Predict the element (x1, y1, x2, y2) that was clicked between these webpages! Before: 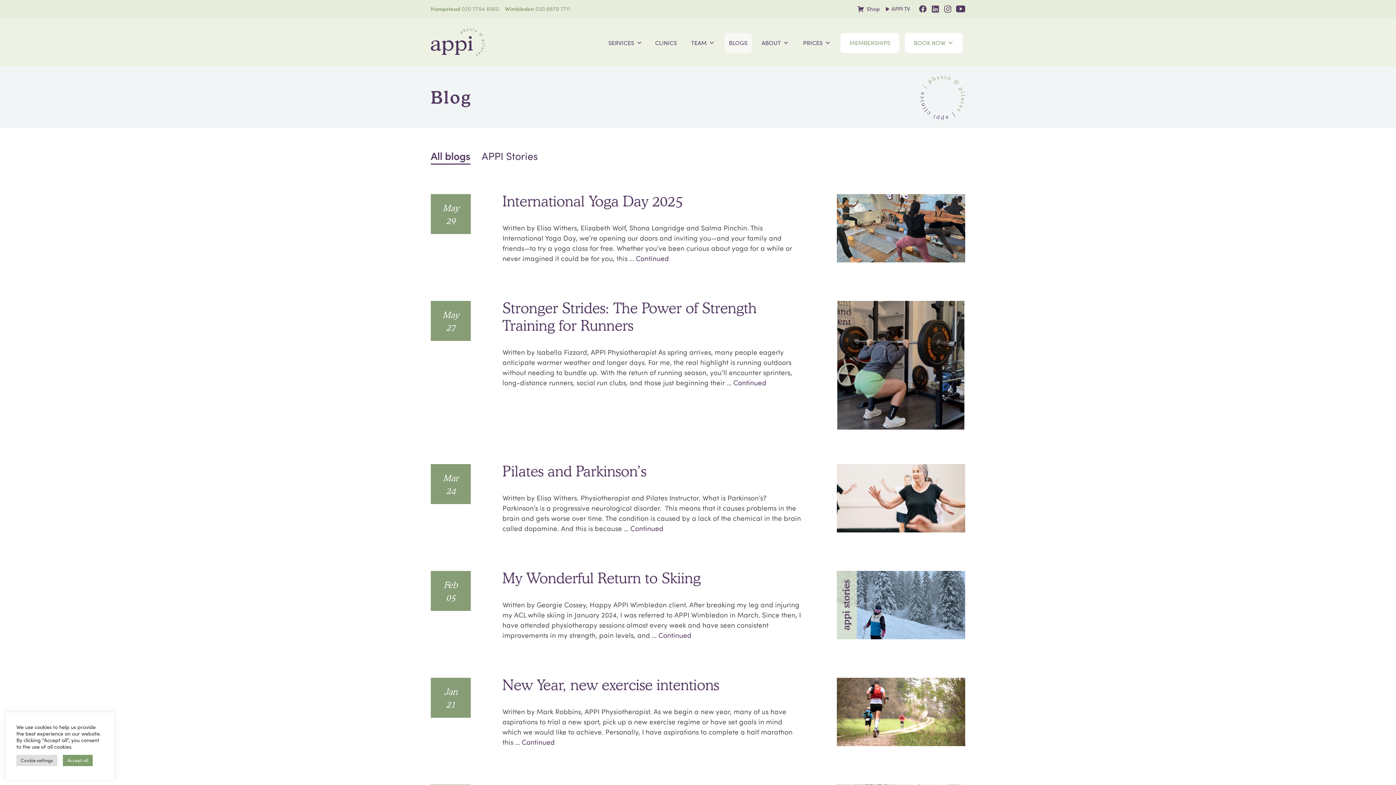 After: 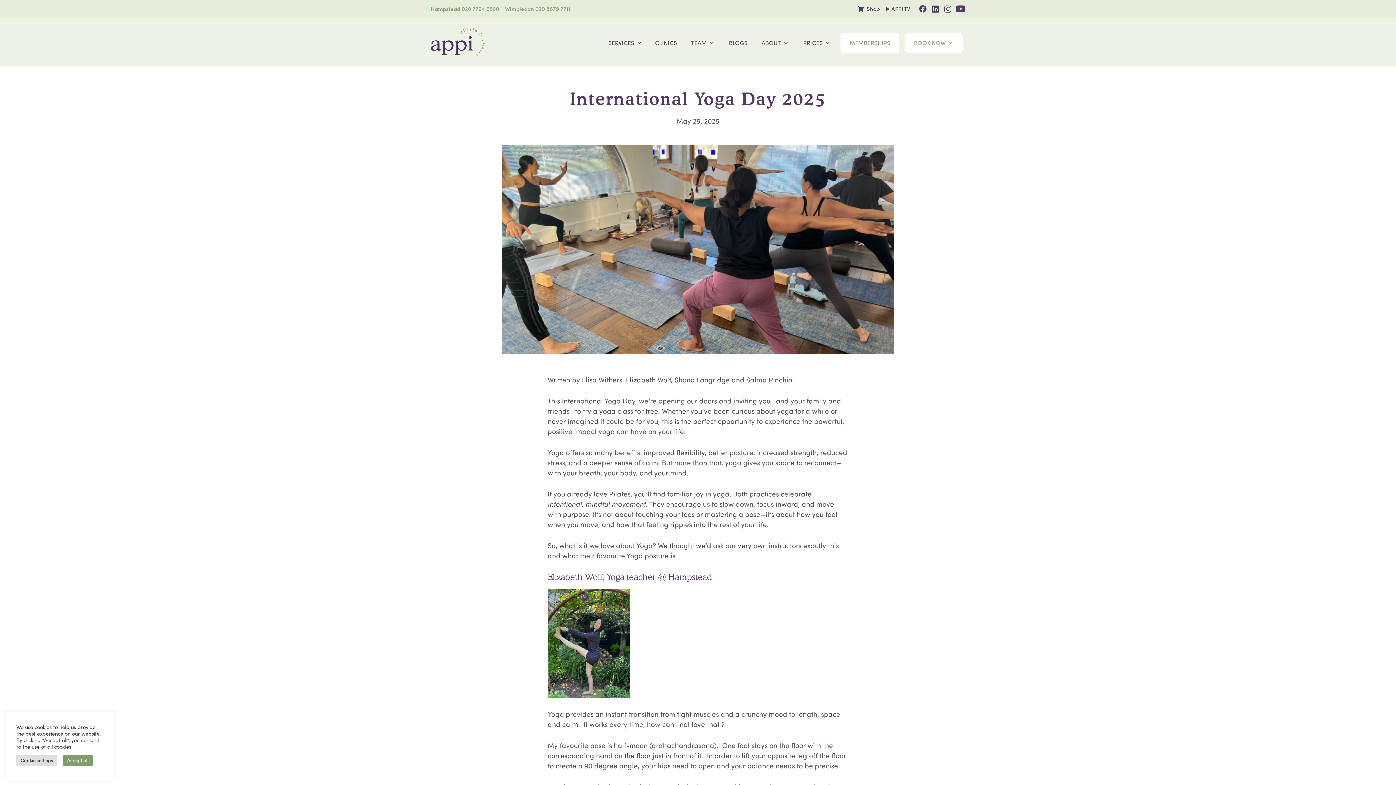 Action: label: Continued bbox: (636, 254, 669, 262)